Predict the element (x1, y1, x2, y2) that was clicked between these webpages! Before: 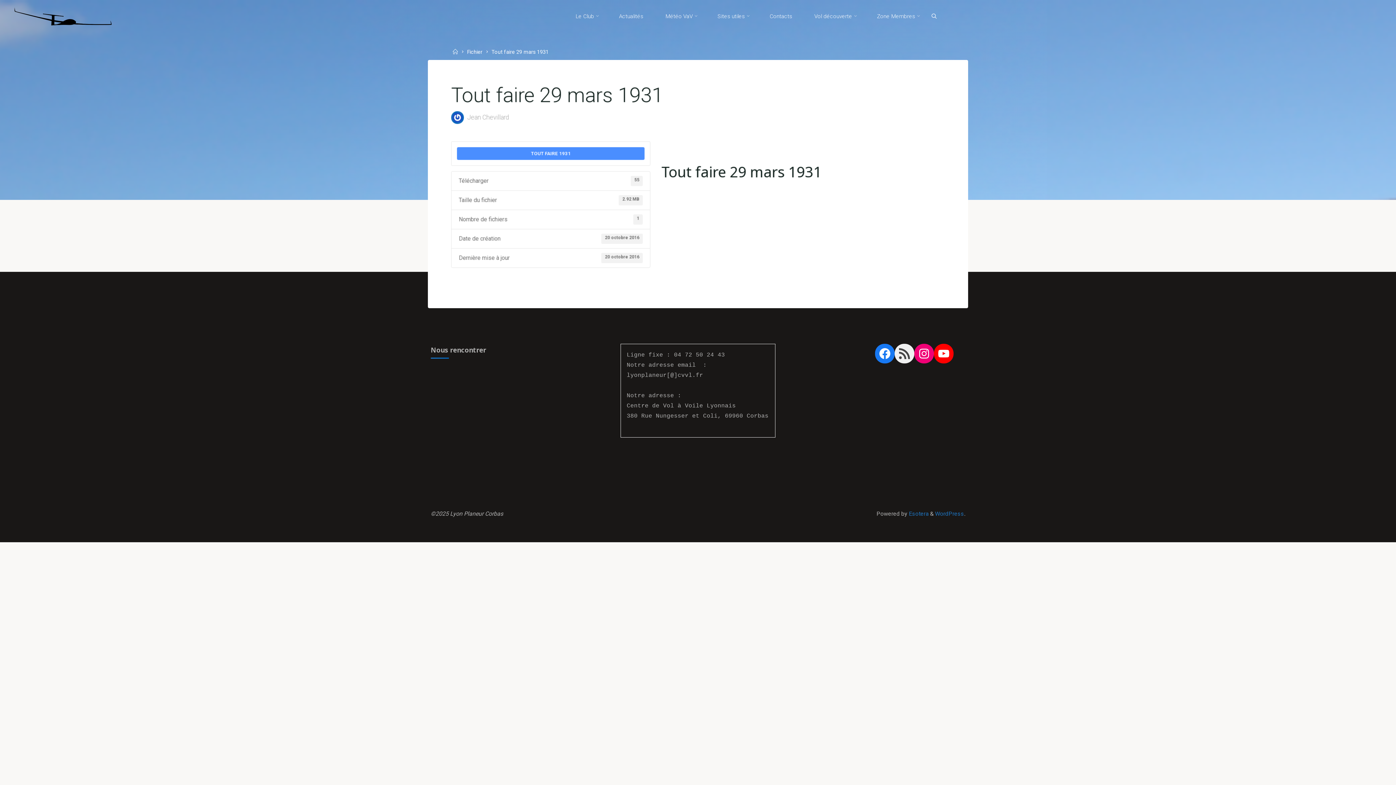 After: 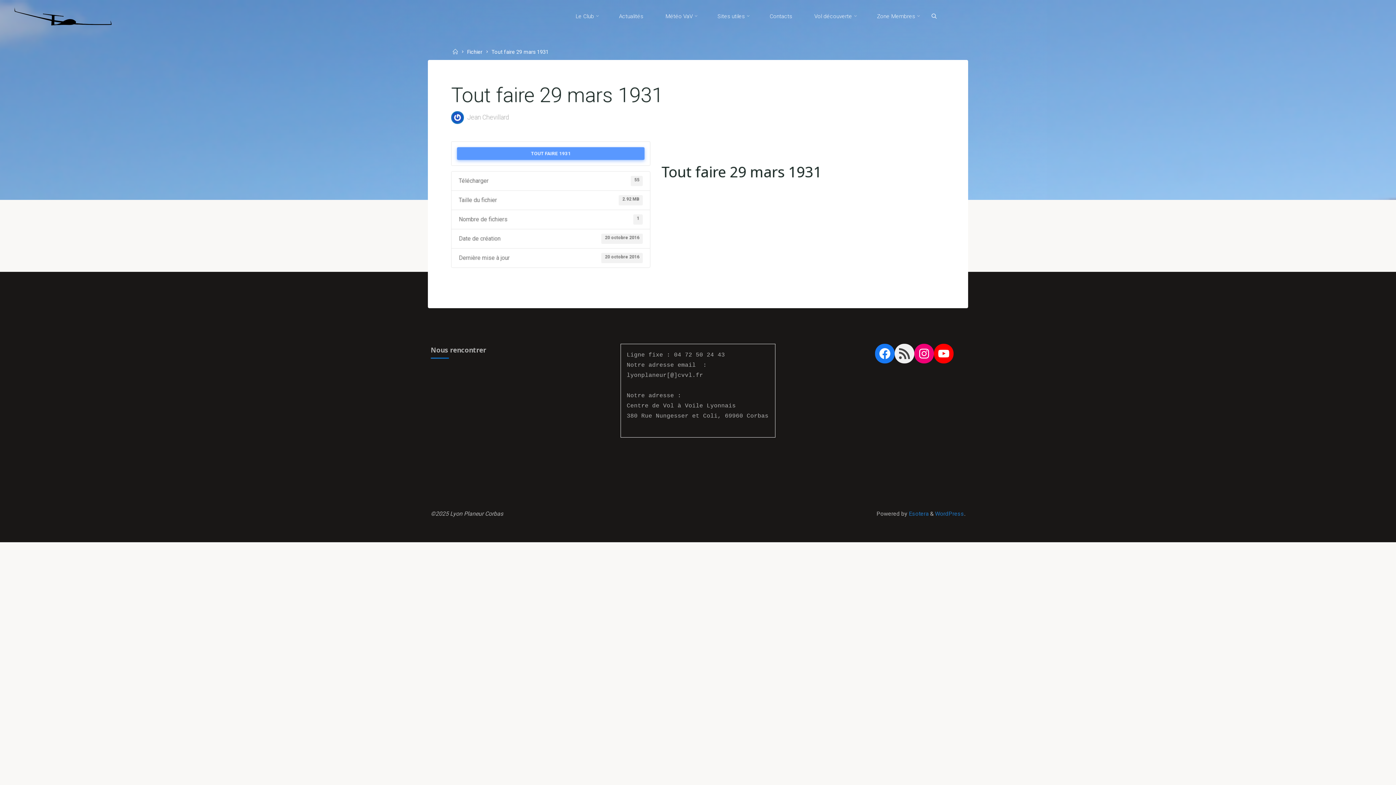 Action: bbox: (457, 147, 644, 160) label: TOUT FAIRE 1931